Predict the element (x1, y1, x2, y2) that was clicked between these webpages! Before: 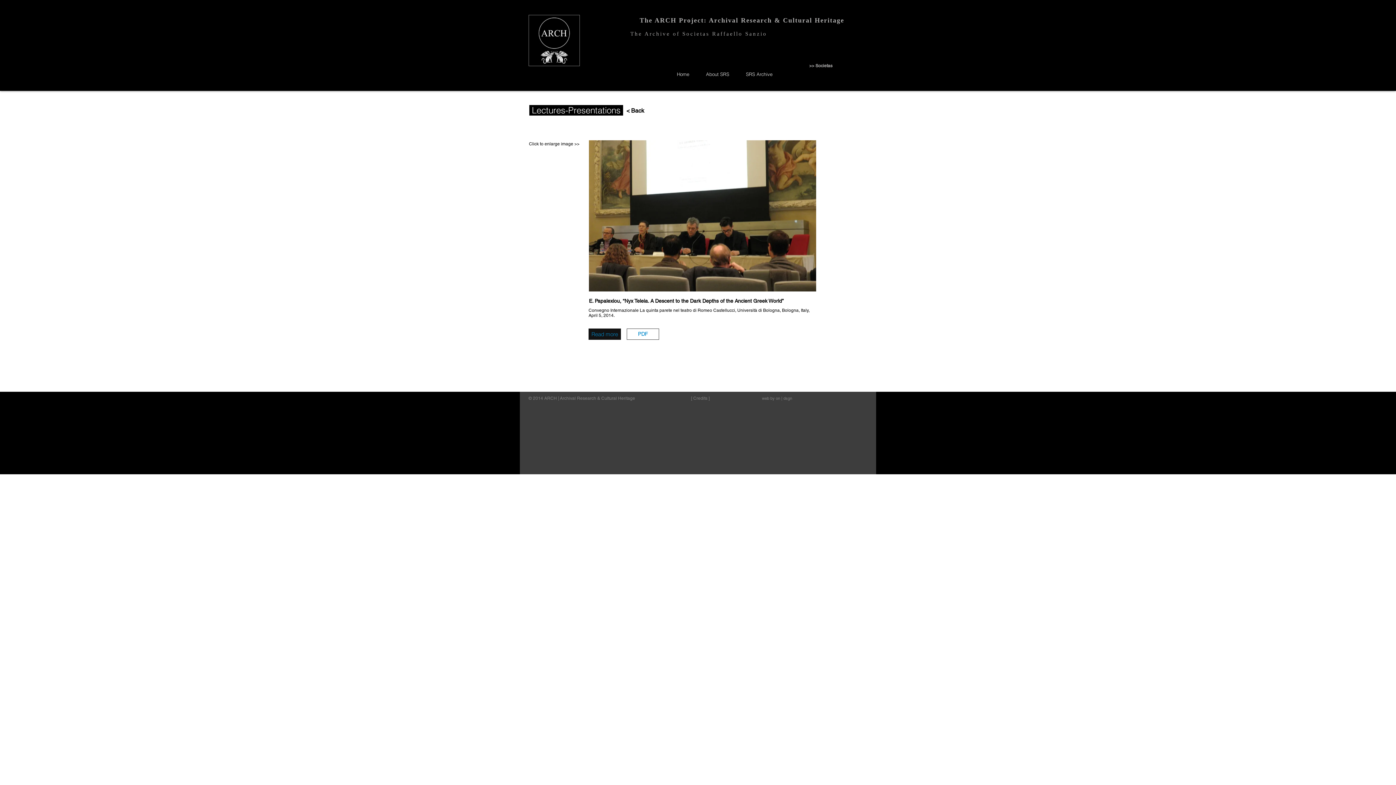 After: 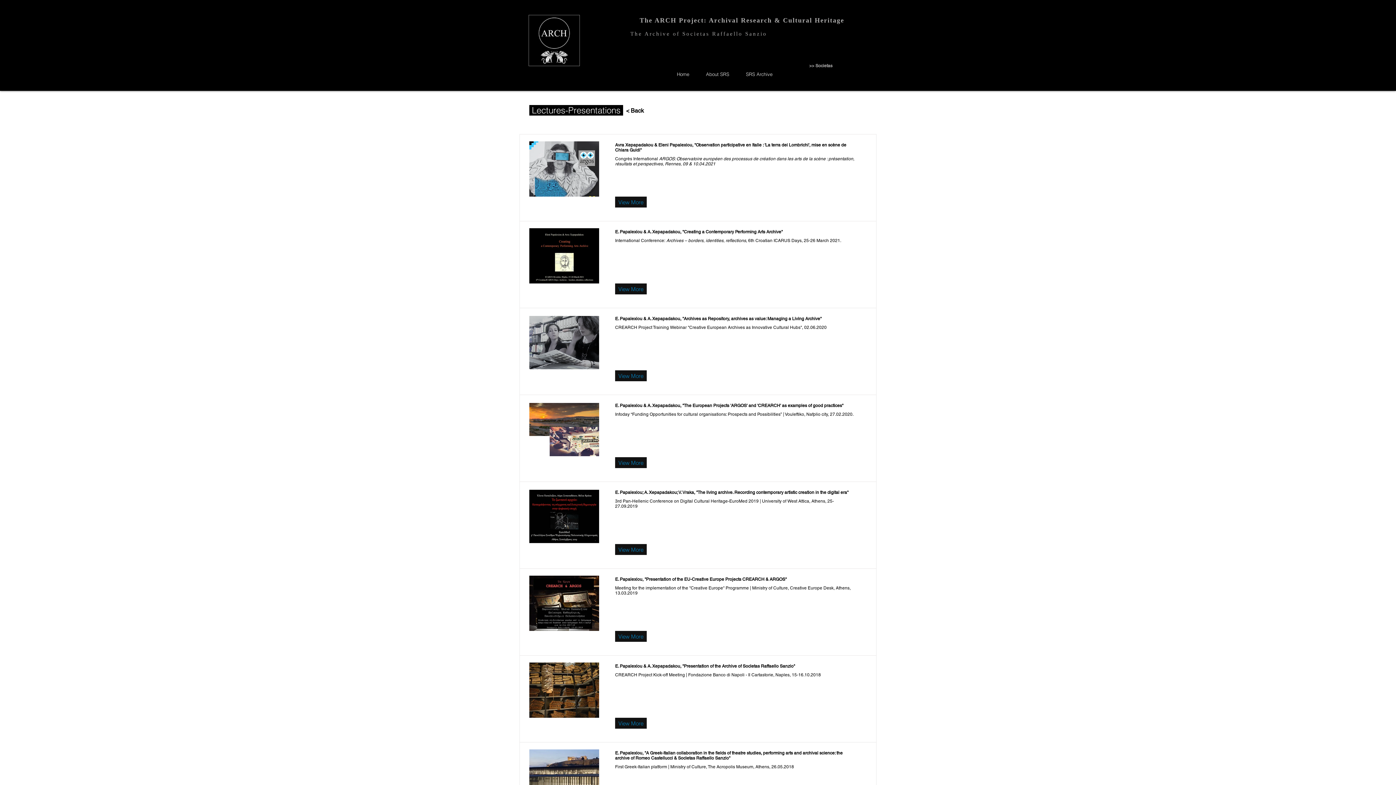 Action: bbox: (626, 105, 650, 116) label: < Back